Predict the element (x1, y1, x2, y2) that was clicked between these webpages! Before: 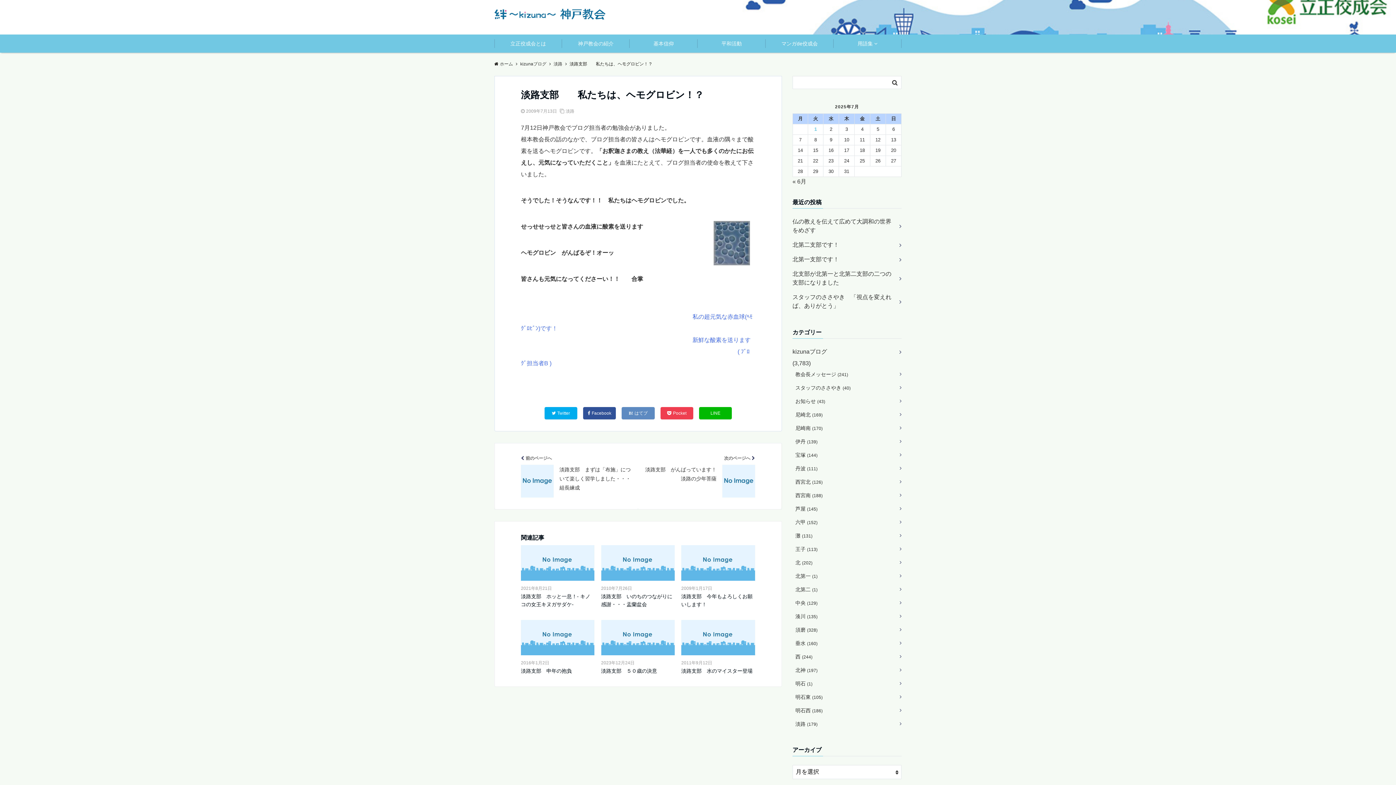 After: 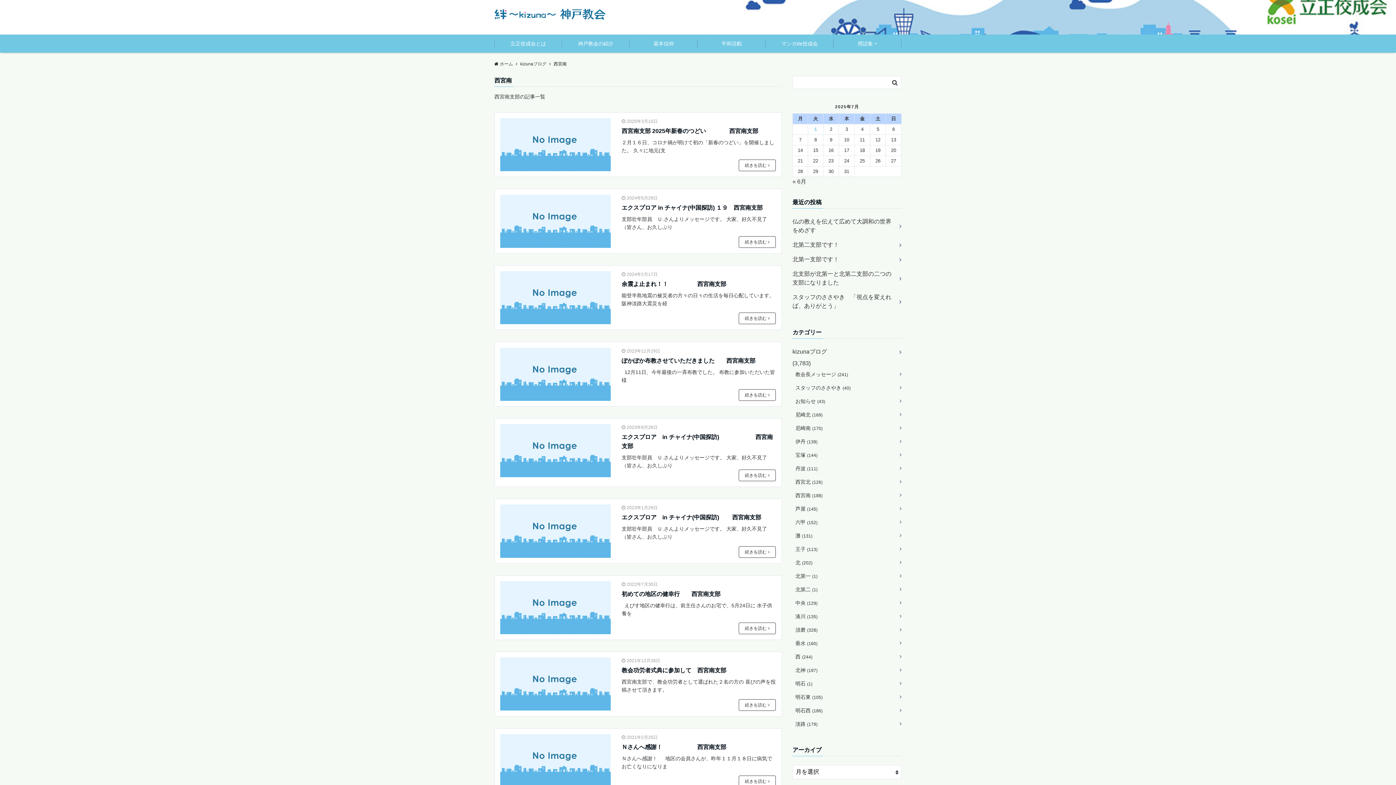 Action: label: 西宮南 (188) bbox: (792, 489, 901, 502)